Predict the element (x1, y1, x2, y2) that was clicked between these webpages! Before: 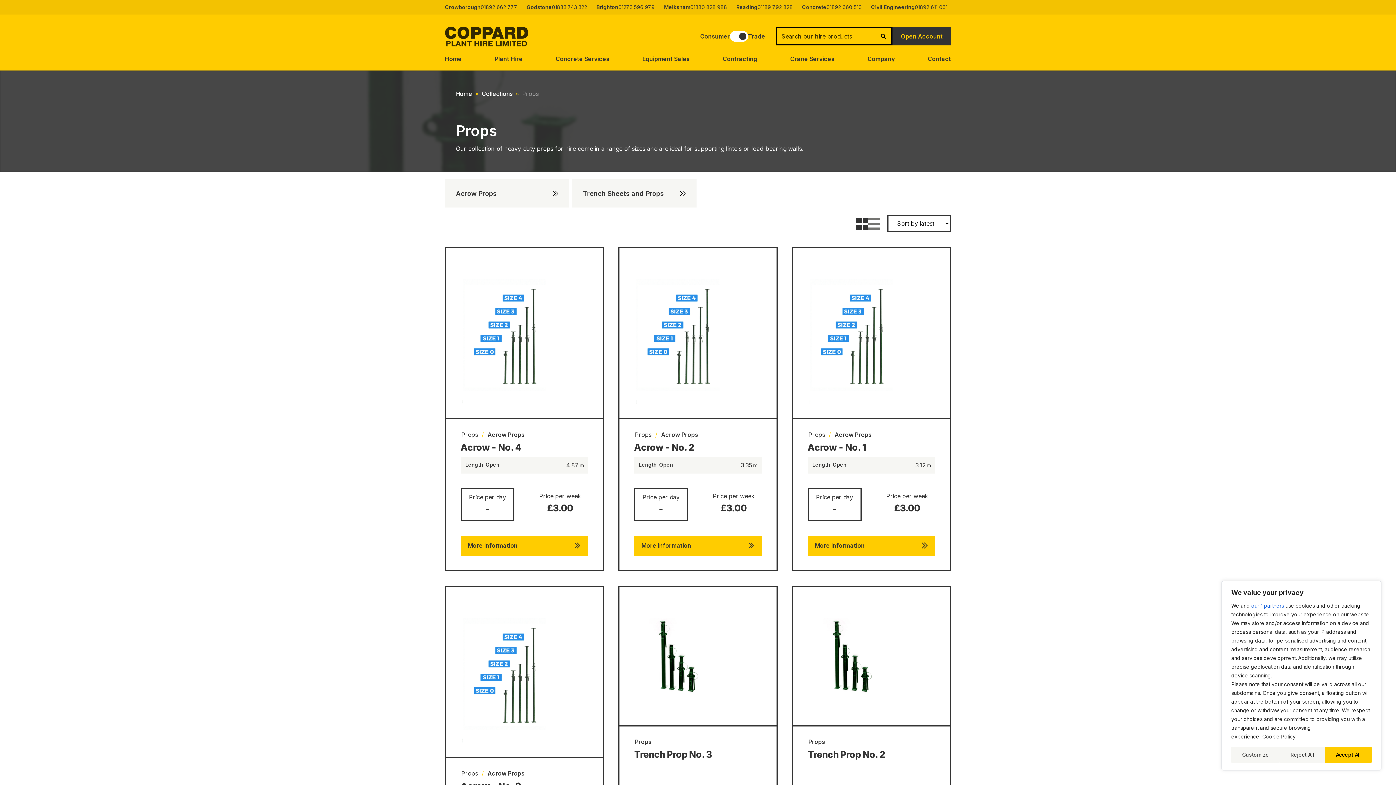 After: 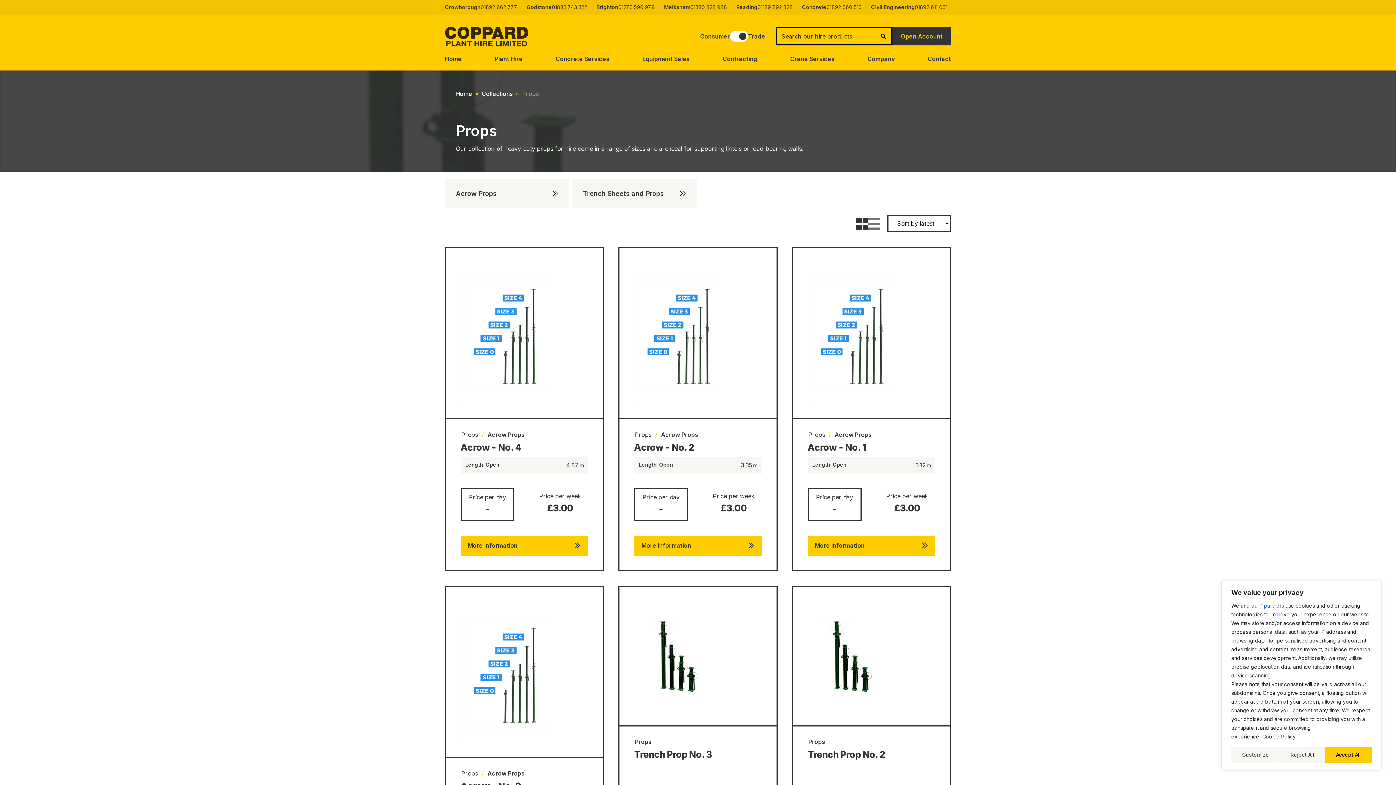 Action: label: Props bbox: (461, 431, 478, 438)